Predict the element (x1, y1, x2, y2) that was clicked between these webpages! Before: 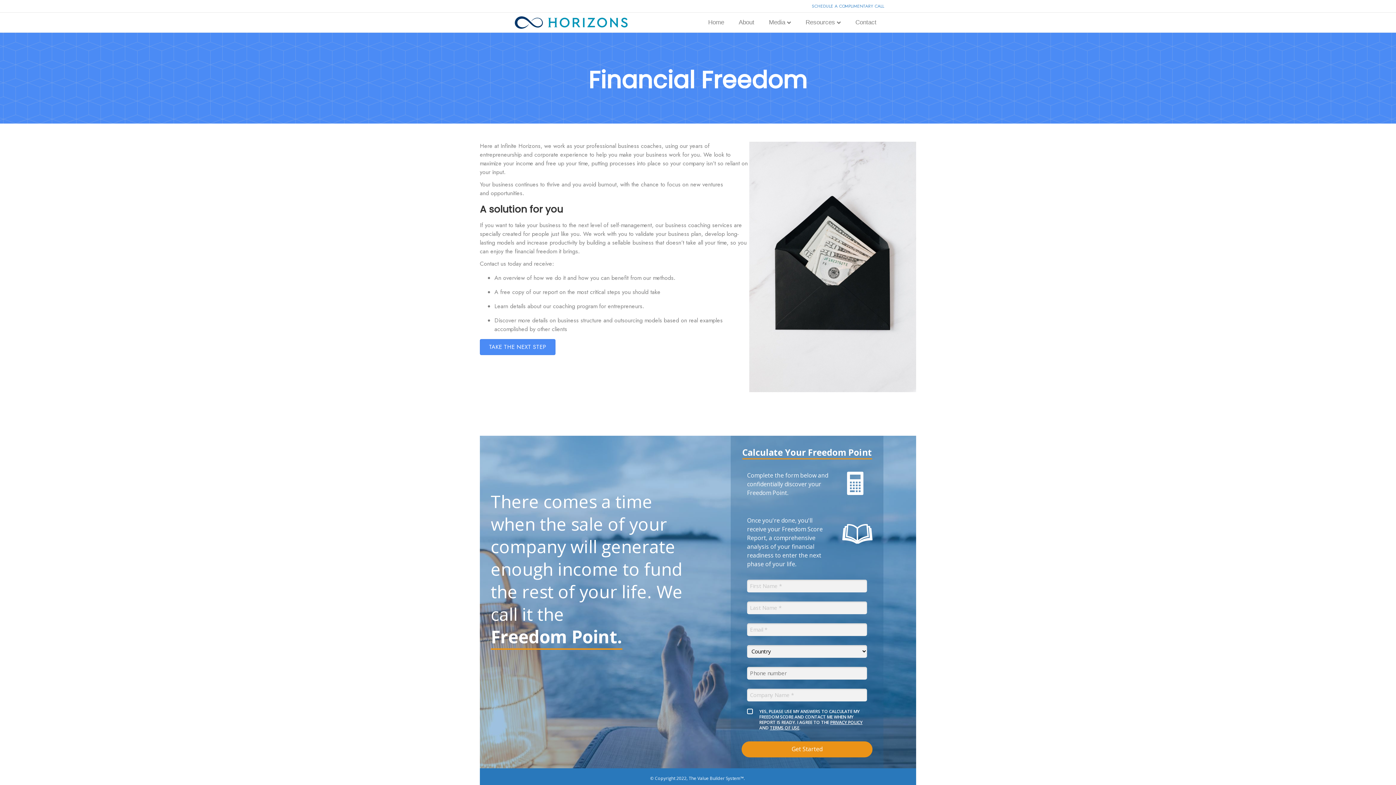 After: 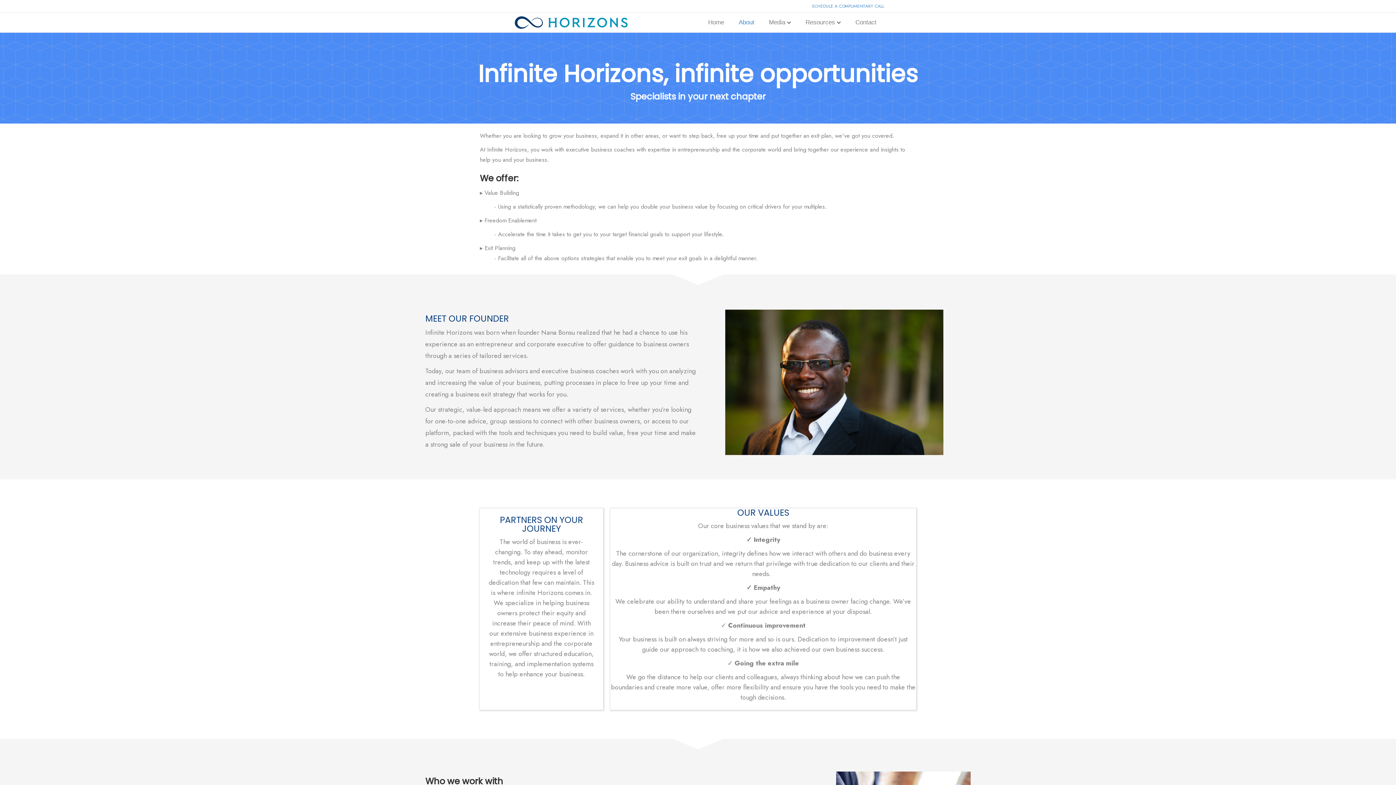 Action: bbox: (731, 12, 761, 32) label: About